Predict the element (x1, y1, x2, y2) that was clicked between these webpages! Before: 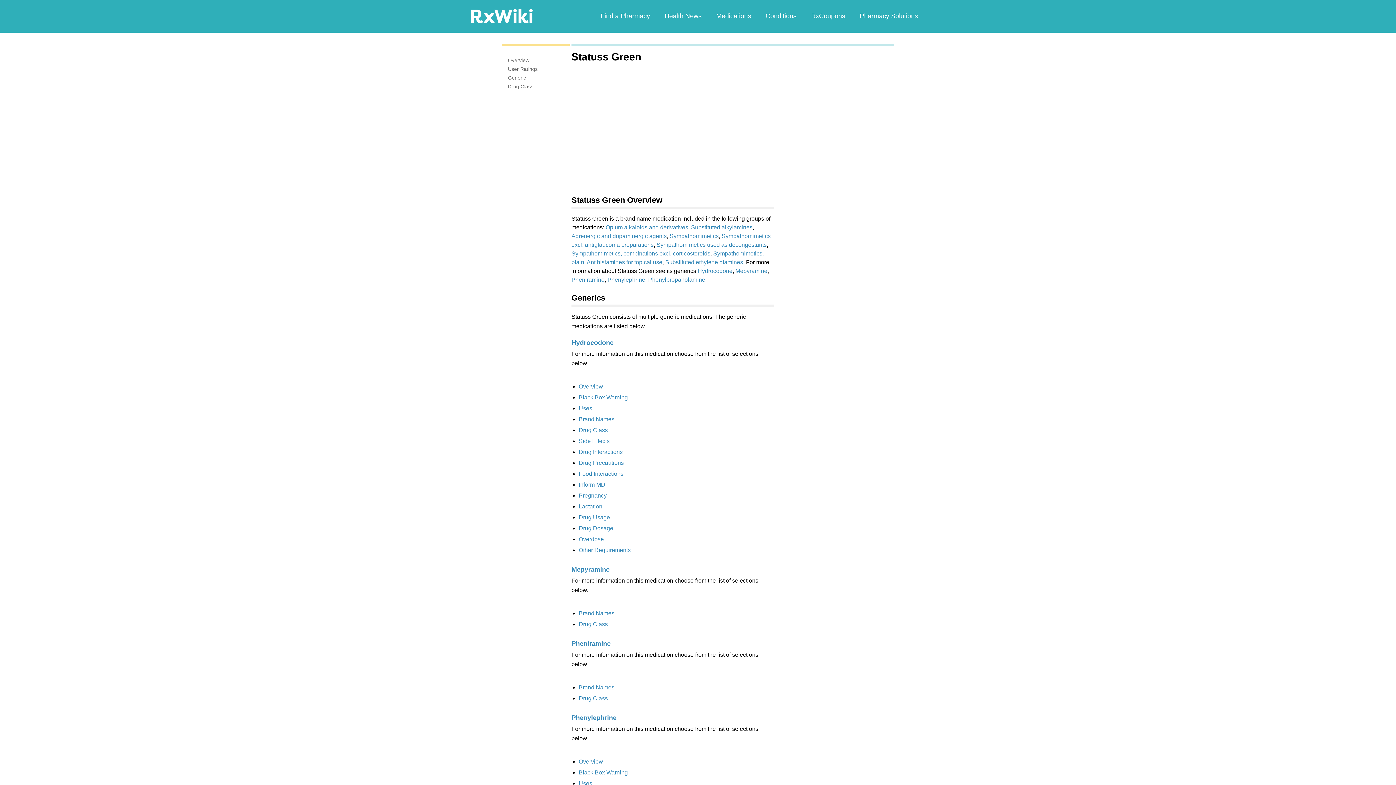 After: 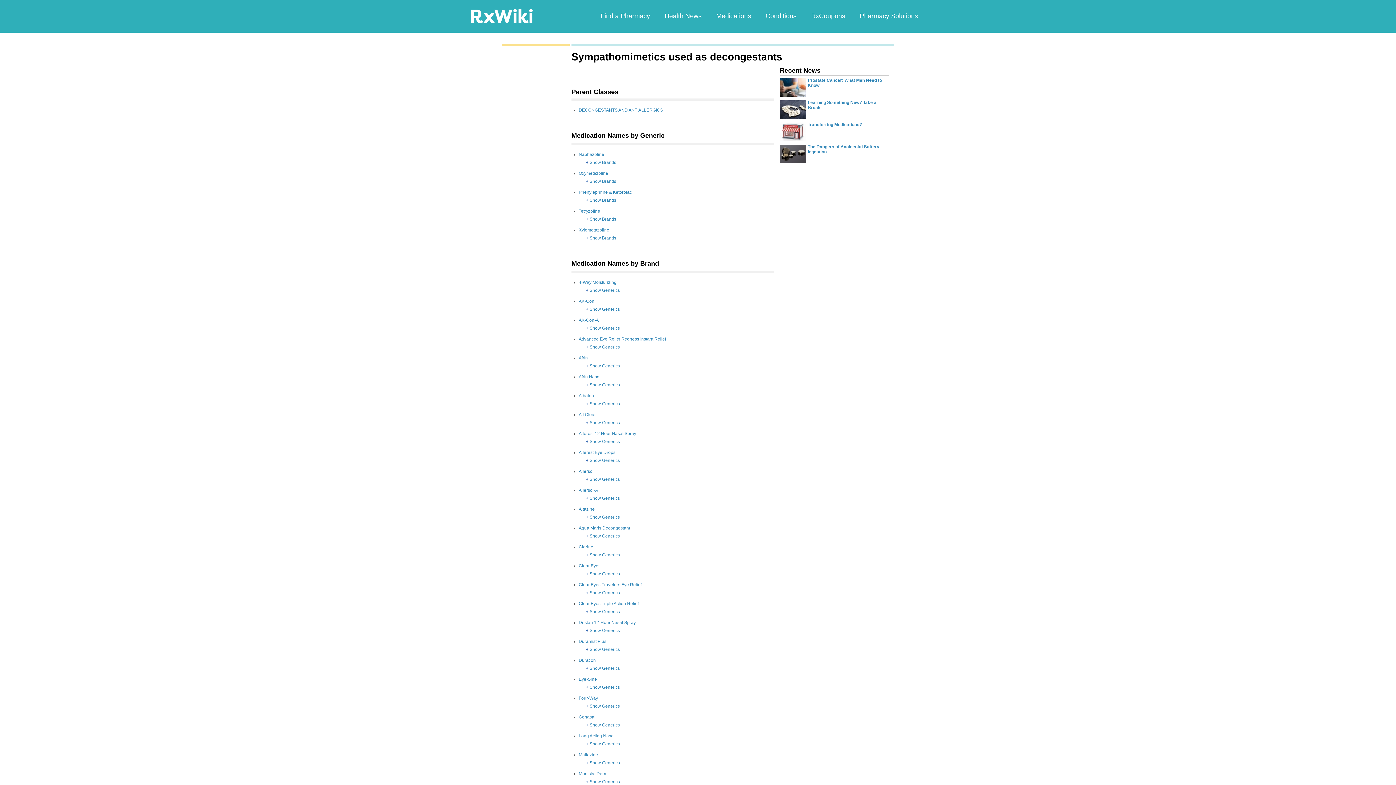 Action: bbox: (656, 241, 766, 247) label: Sympathomimetics used as decongestants